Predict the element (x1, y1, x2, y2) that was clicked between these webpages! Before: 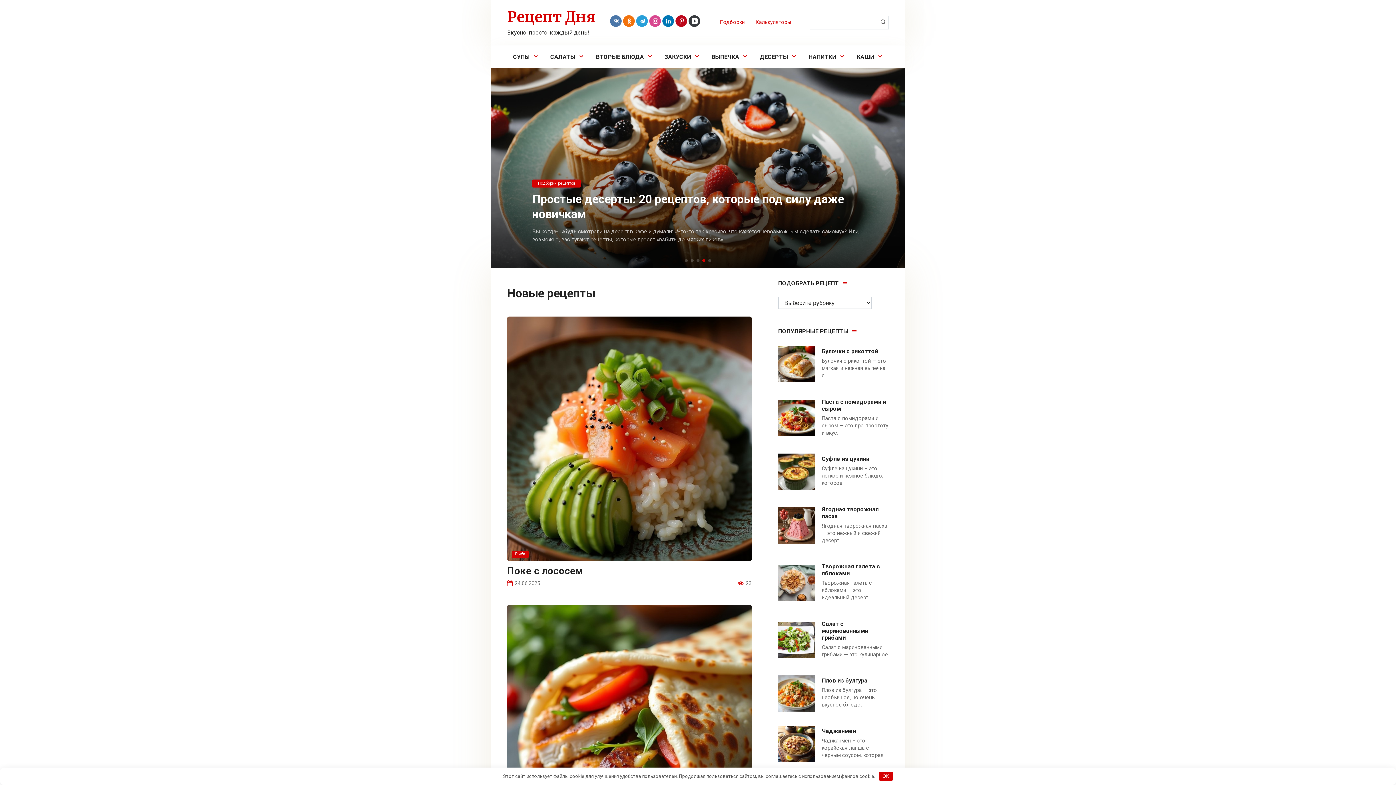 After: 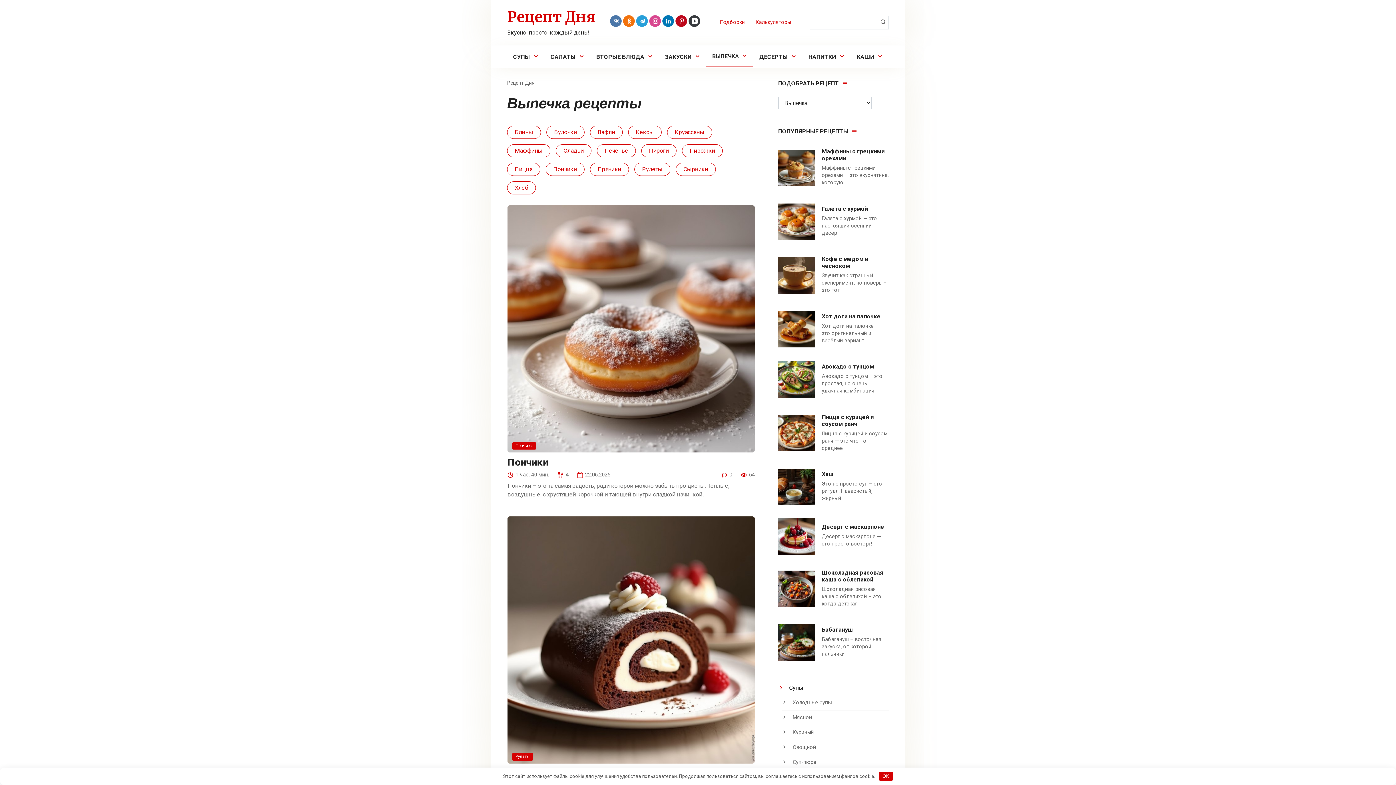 Action: bbox: (705, 45, 754, 68) label: ВЫПЕЧКА